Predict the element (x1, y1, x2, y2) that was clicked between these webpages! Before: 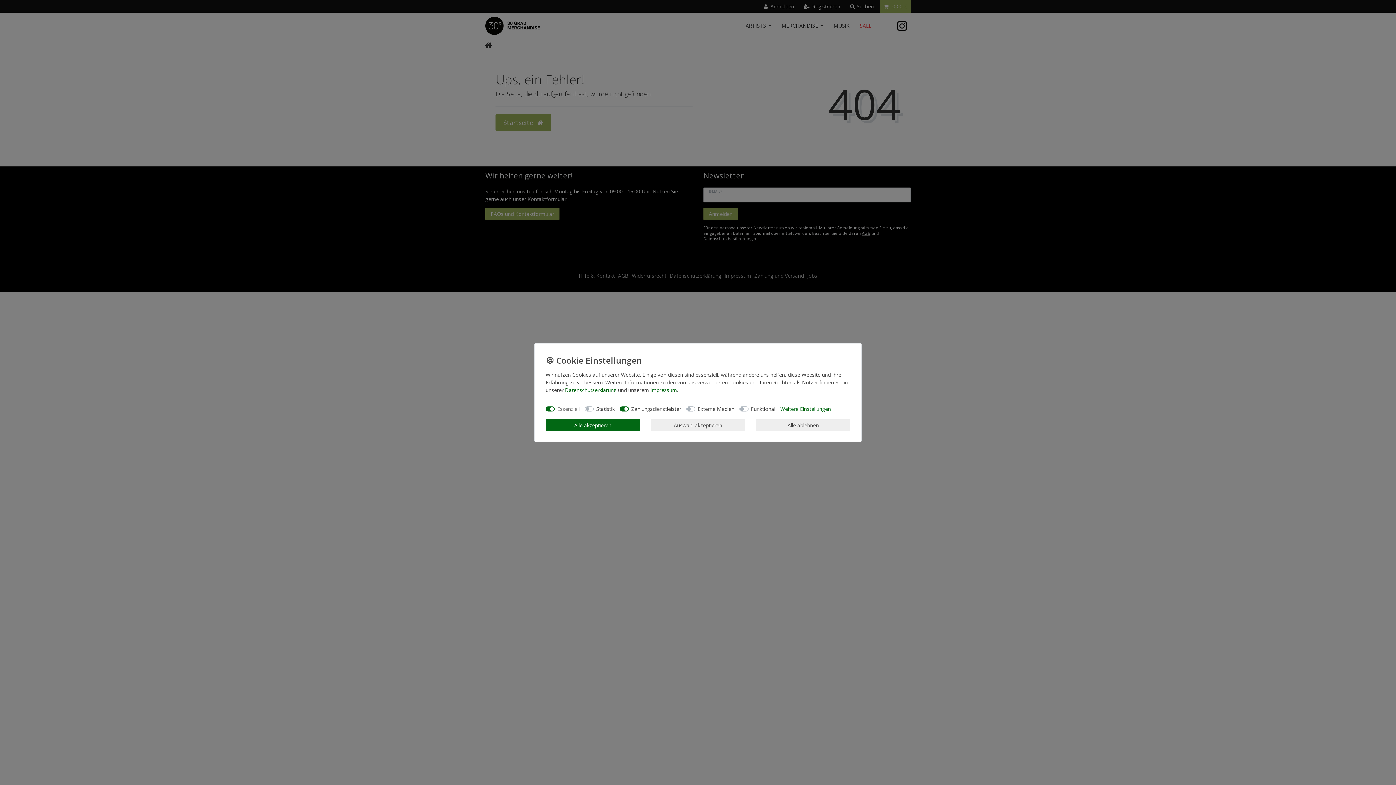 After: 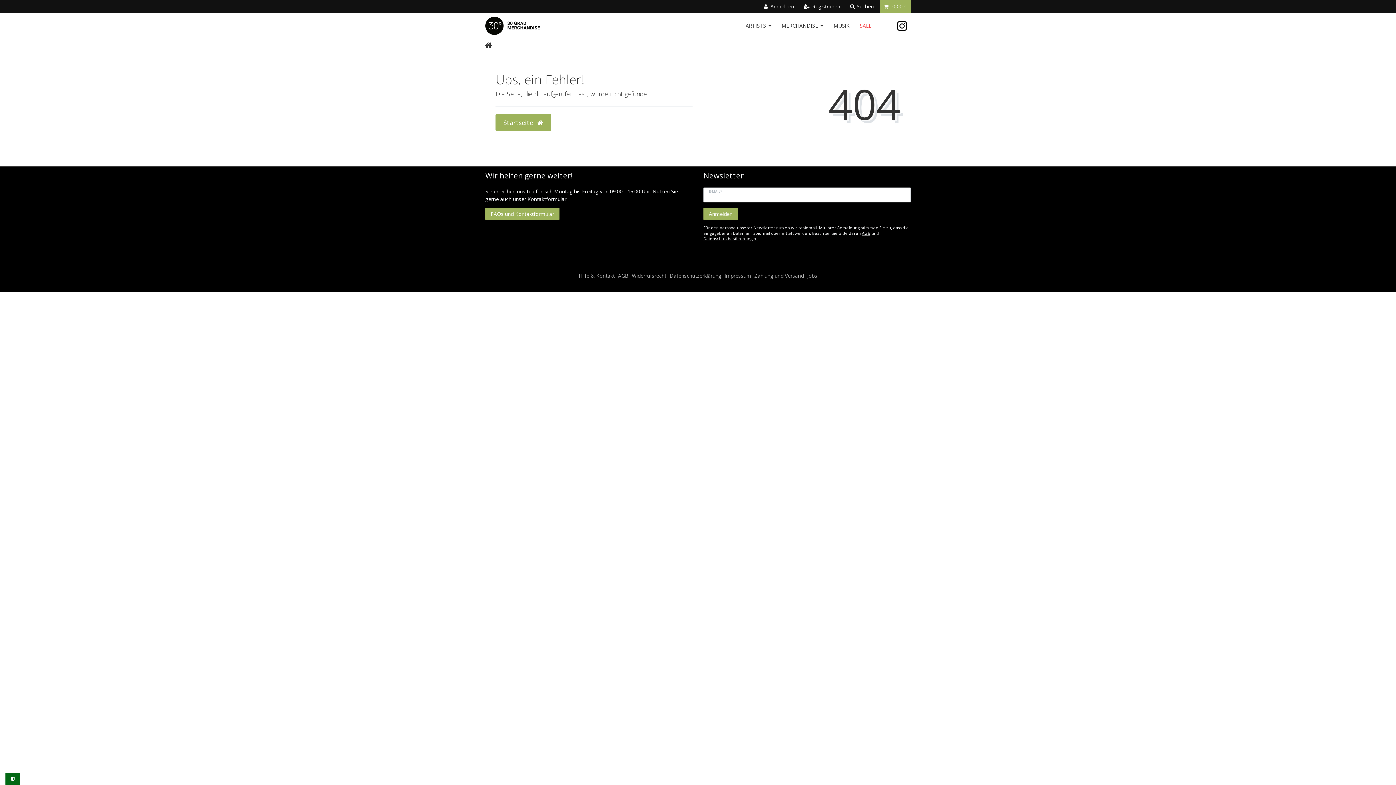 Action: bbox: (756, 419, 850, 431) label: Alle ablehnen